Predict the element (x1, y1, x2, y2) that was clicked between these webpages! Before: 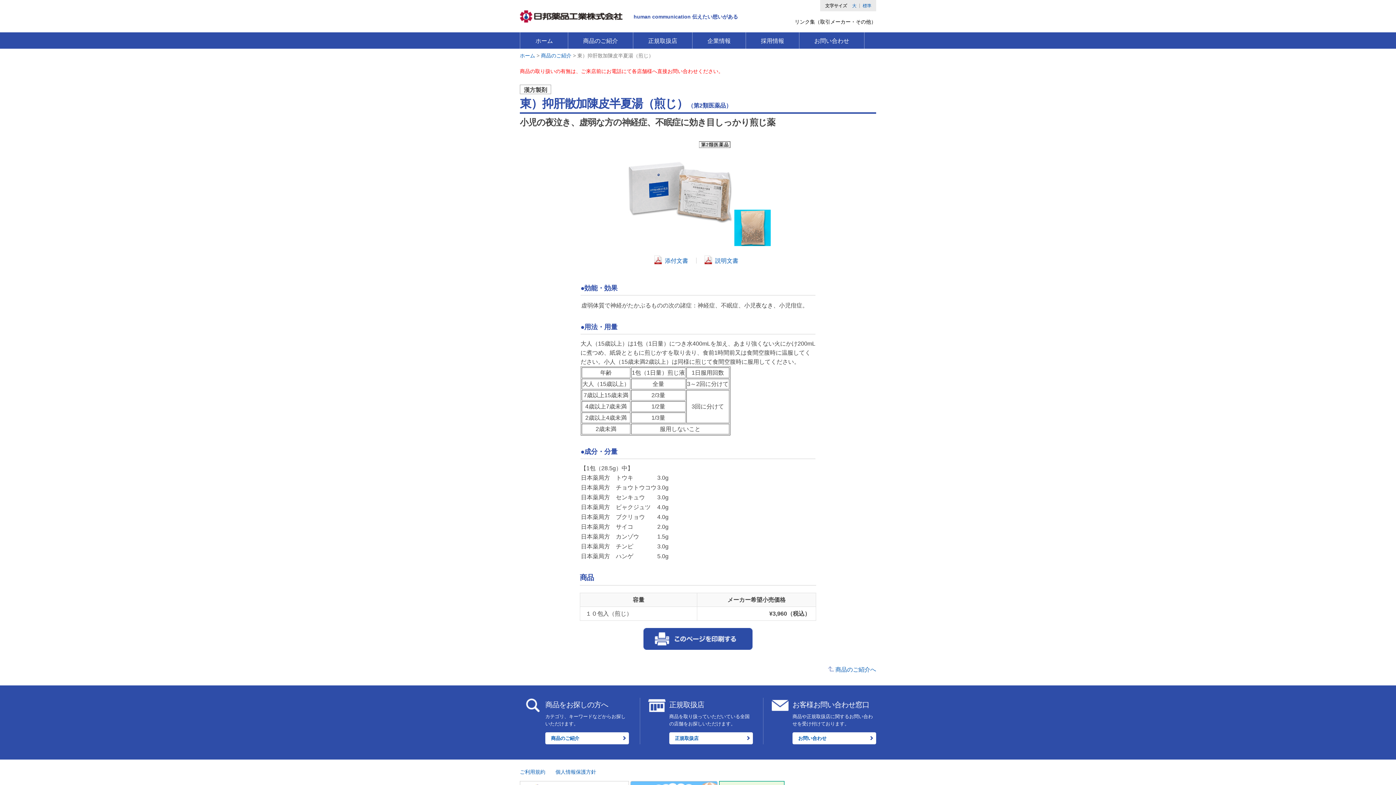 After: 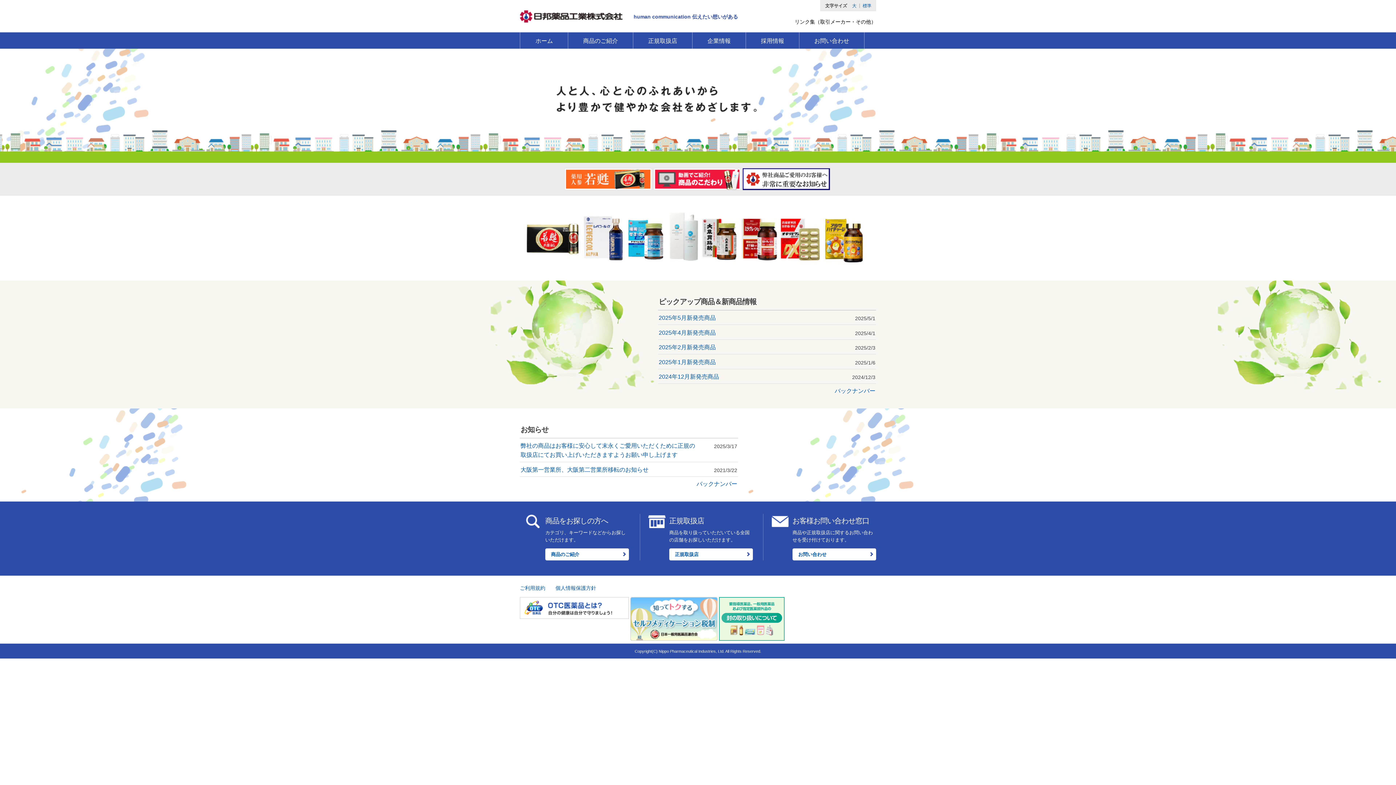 Action: bbox: (520, 52, 535, 58) label: ホーム